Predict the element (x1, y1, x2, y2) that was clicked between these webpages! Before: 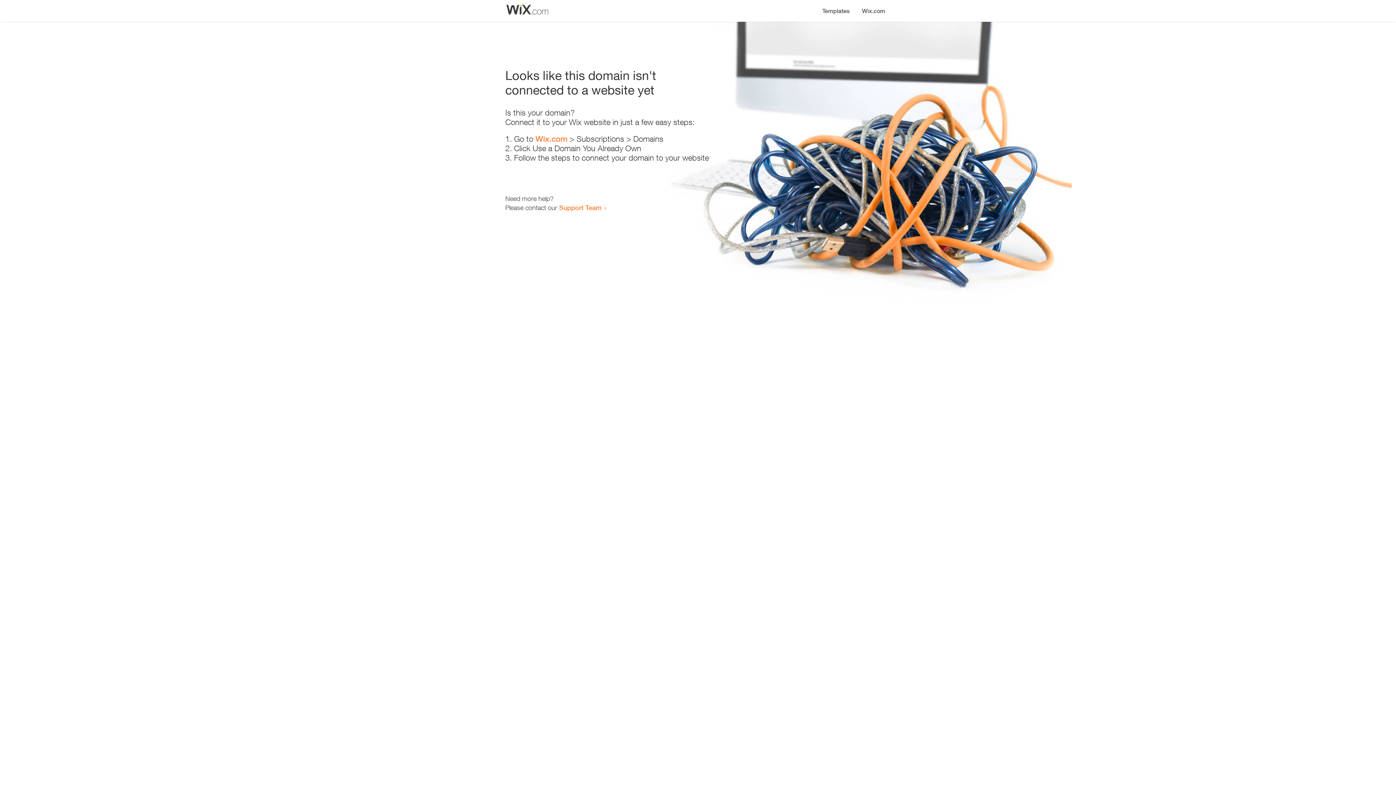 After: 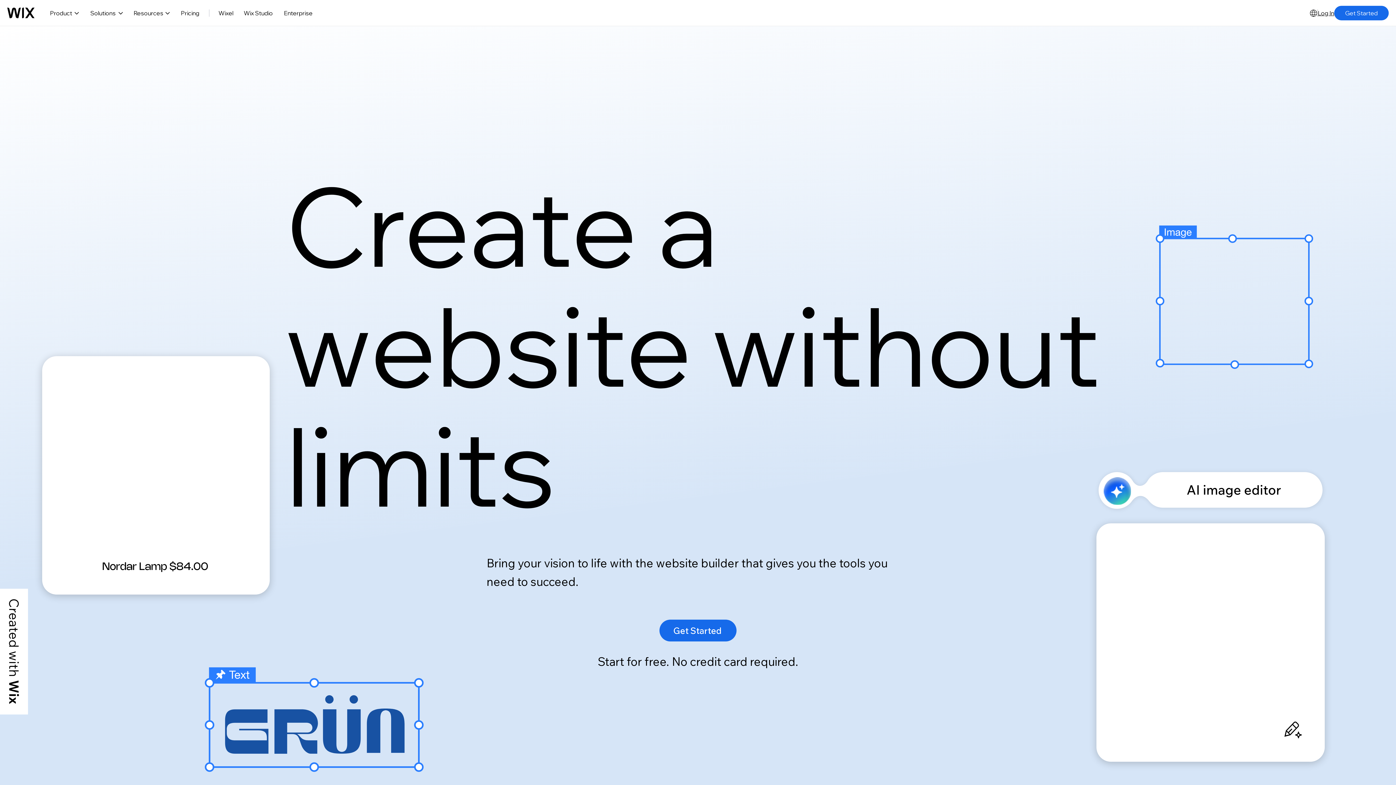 Action: bbox: (535, 134, 567, 143) label: Wix.com